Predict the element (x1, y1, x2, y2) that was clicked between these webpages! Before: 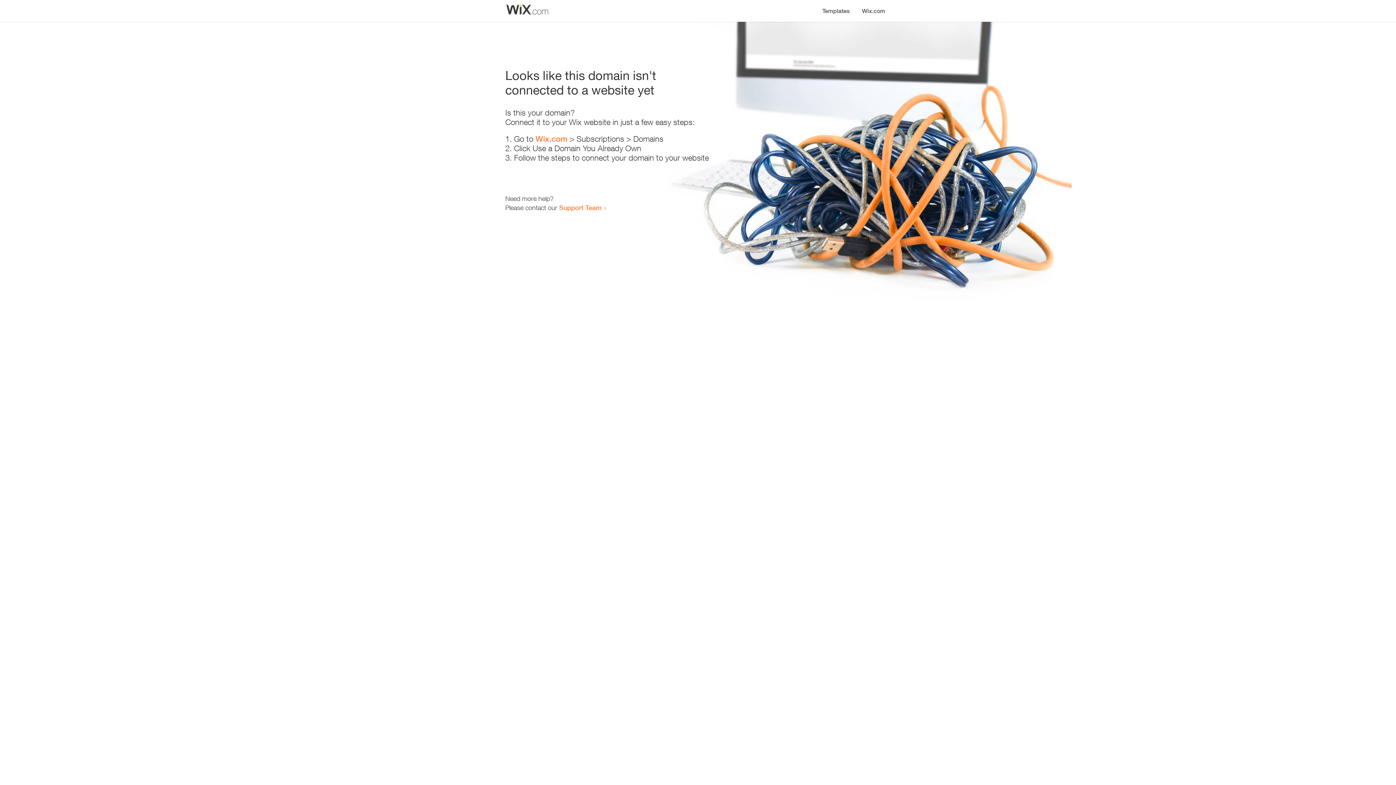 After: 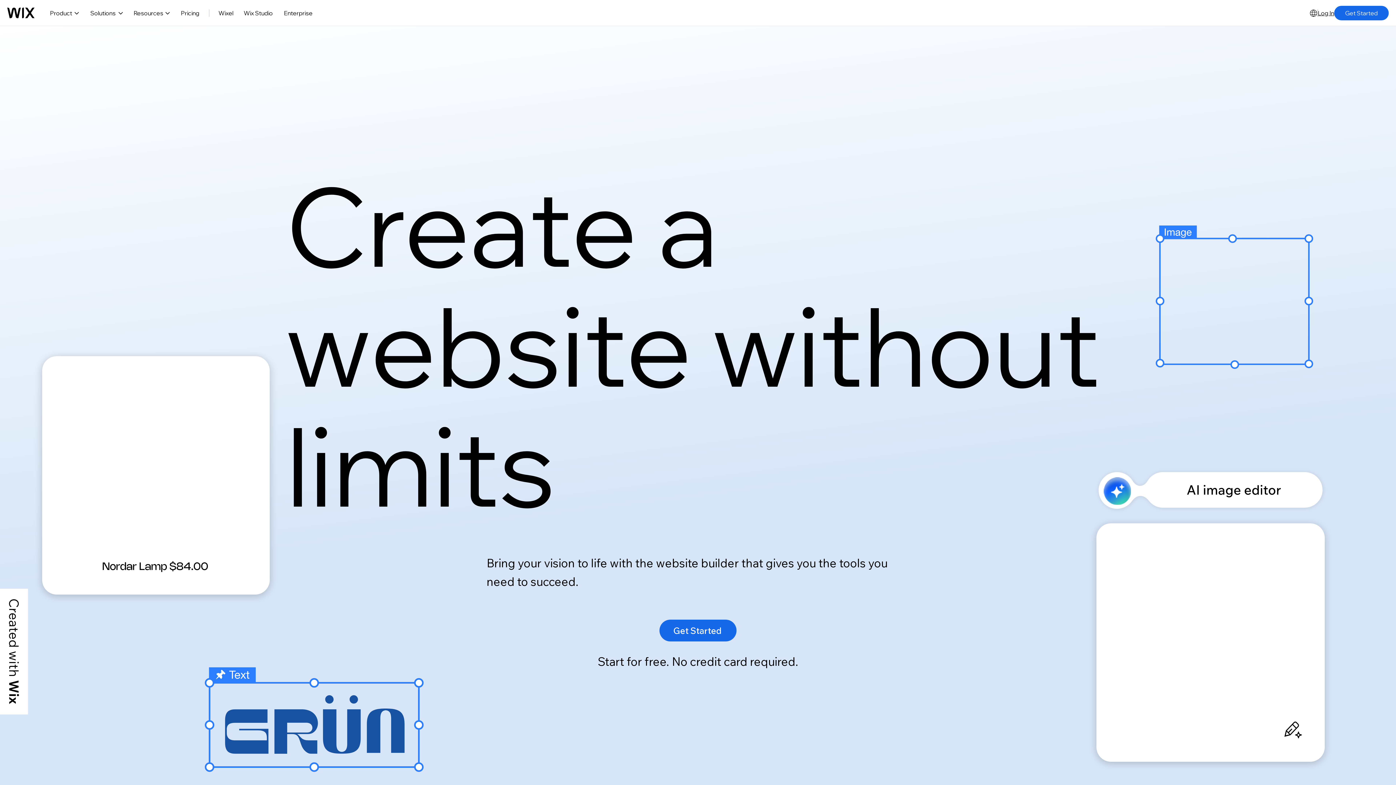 Action: label: Wix.com bbox: (535, 134, 567, 143)